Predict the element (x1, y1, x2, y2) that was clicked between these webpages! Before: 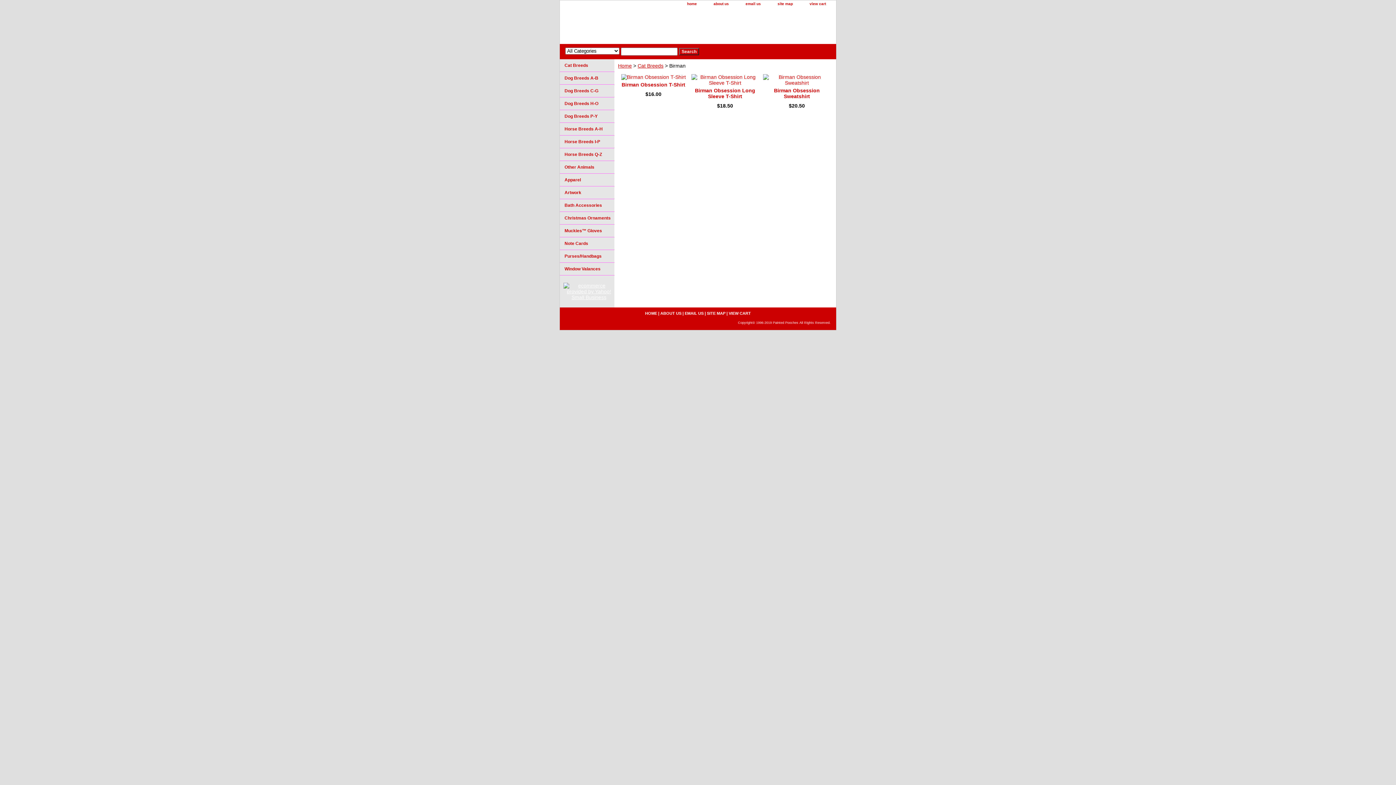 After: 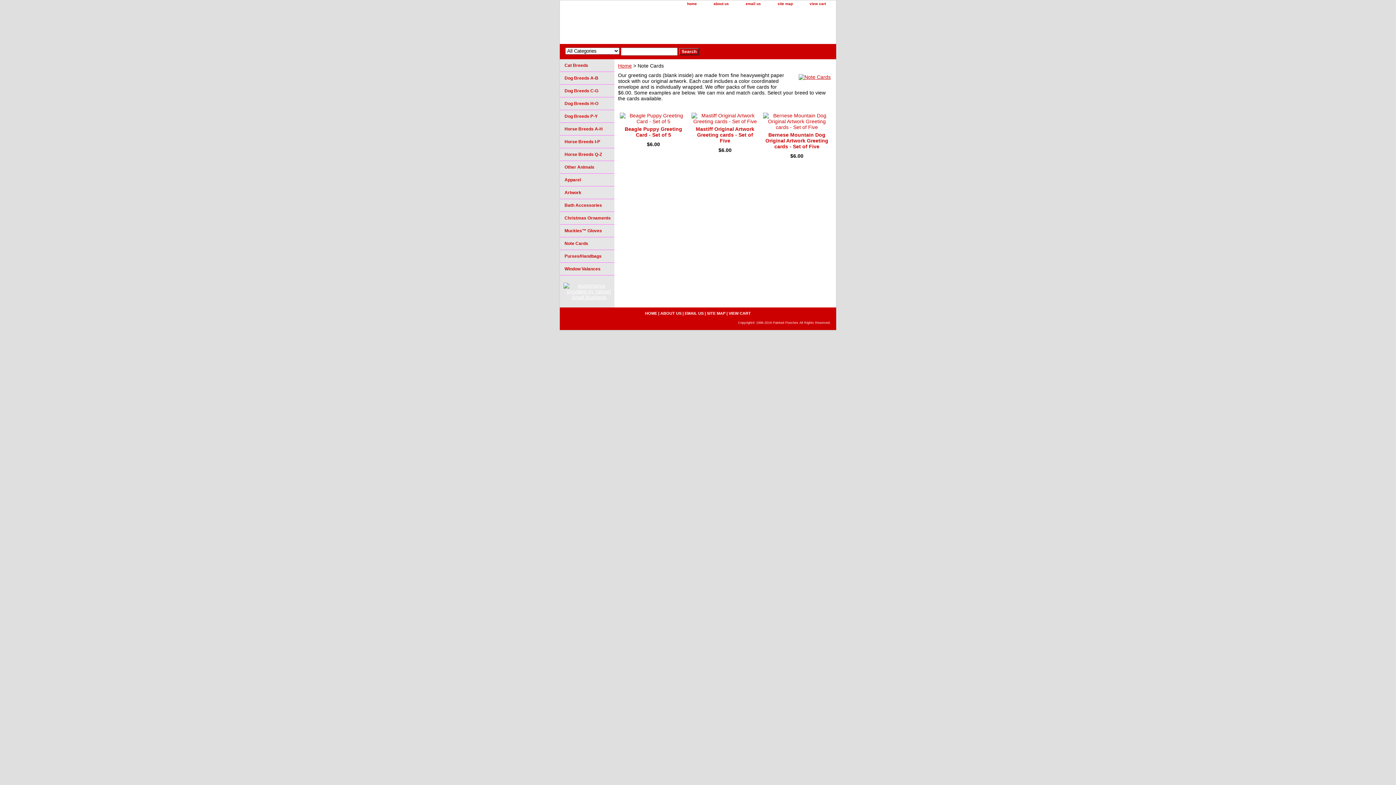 Action: label: Note Cards bbox: (560, 237, 614, 250)